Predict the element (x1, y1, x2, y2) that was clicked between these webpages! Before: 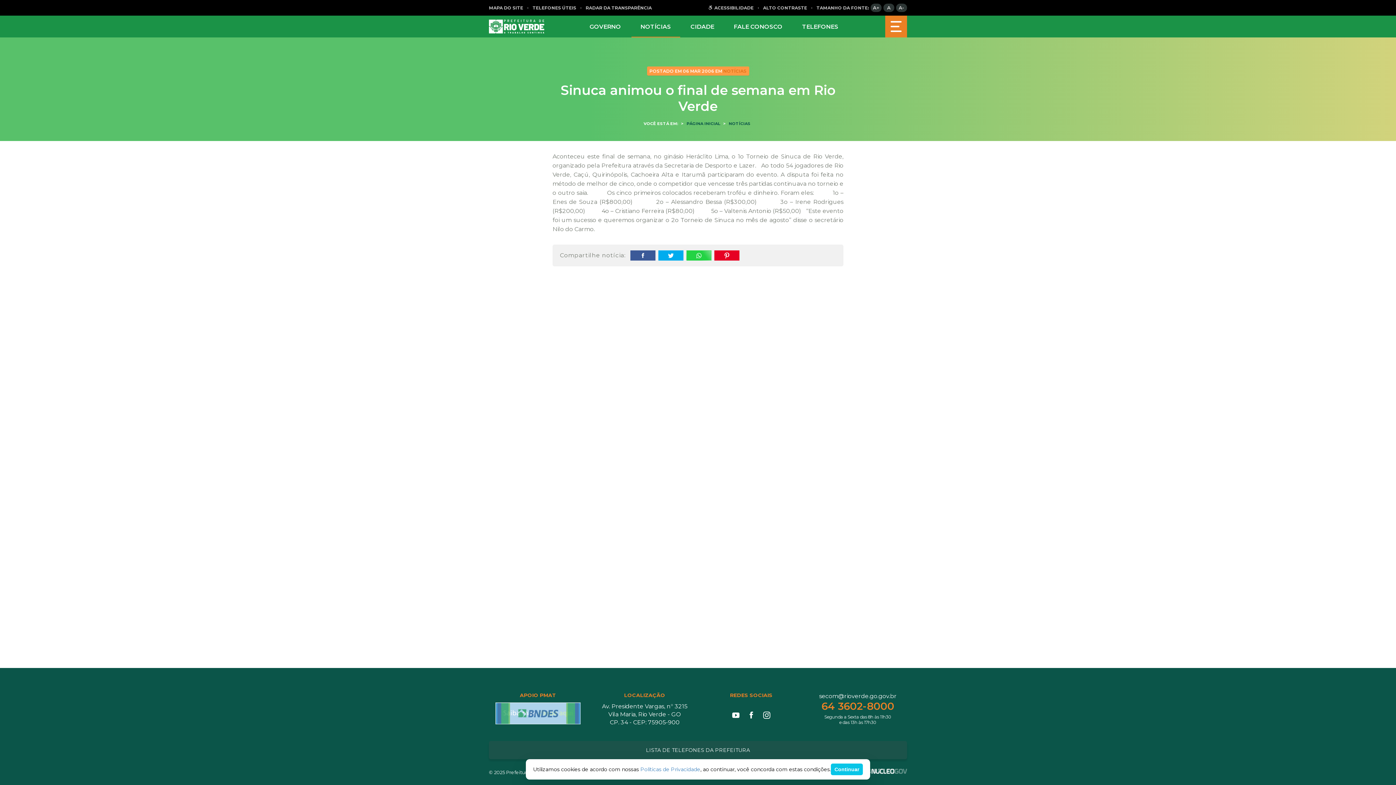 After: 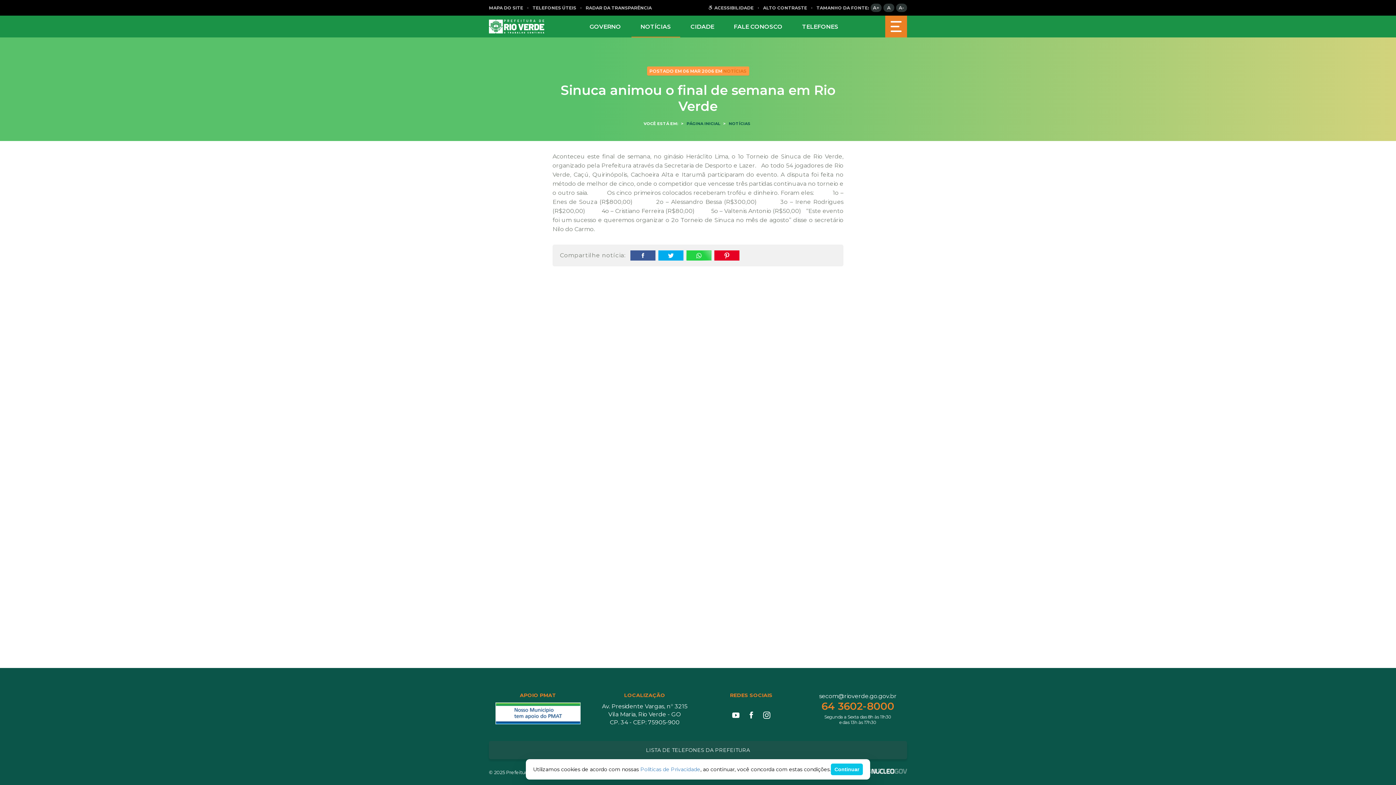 Action: bbox: (865, 768, 907, 776)